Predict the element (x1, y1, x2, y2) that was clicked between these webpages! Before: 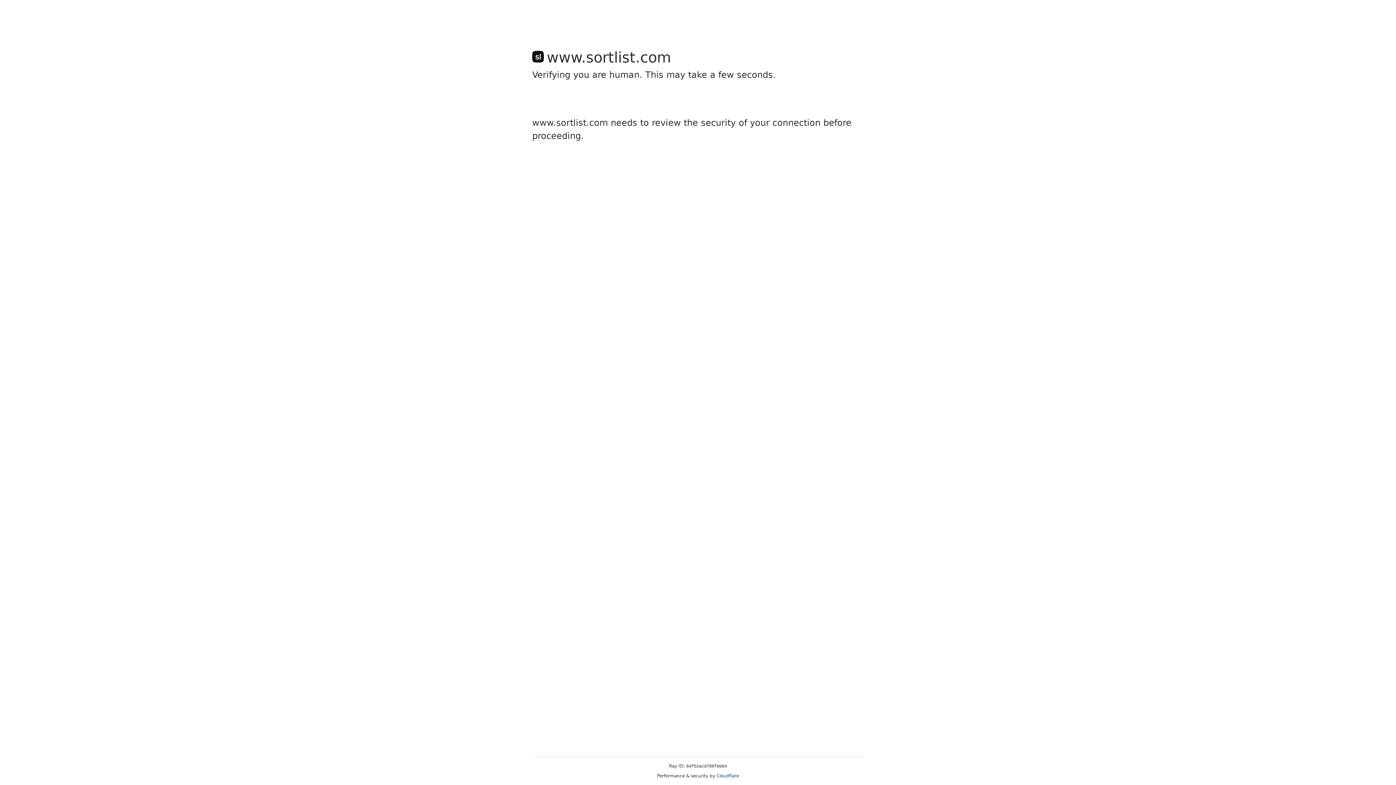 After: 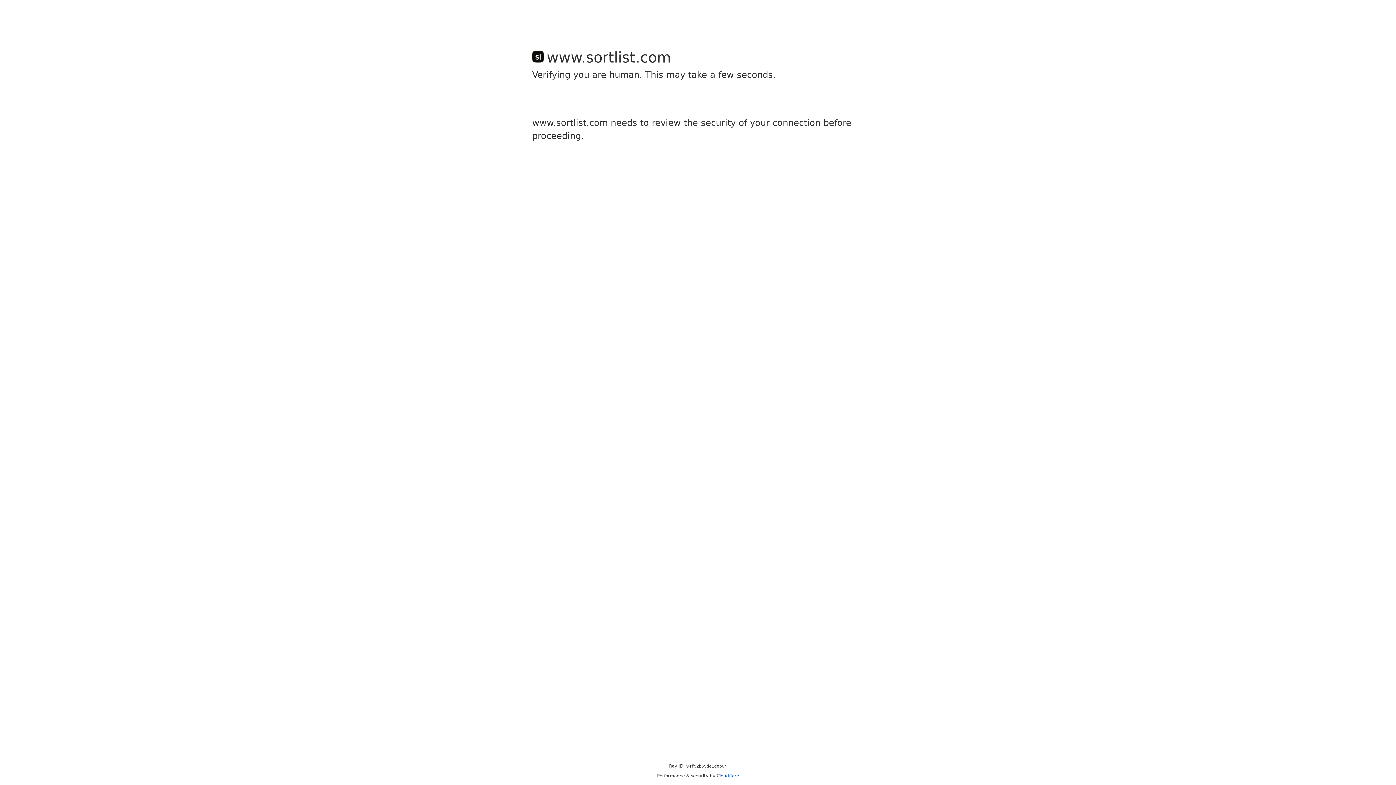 Action: bbox: (716, 773, 739, 778) label: Cloudflare